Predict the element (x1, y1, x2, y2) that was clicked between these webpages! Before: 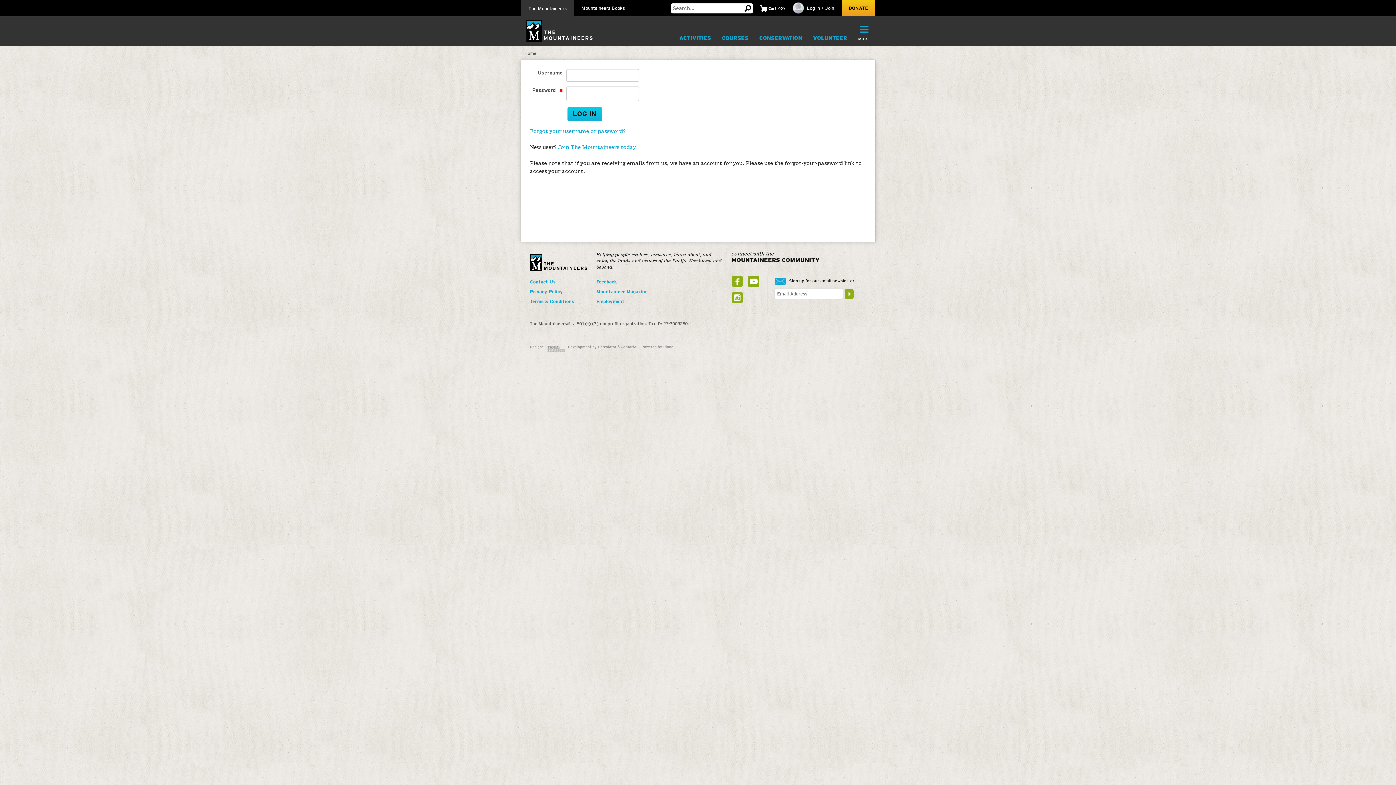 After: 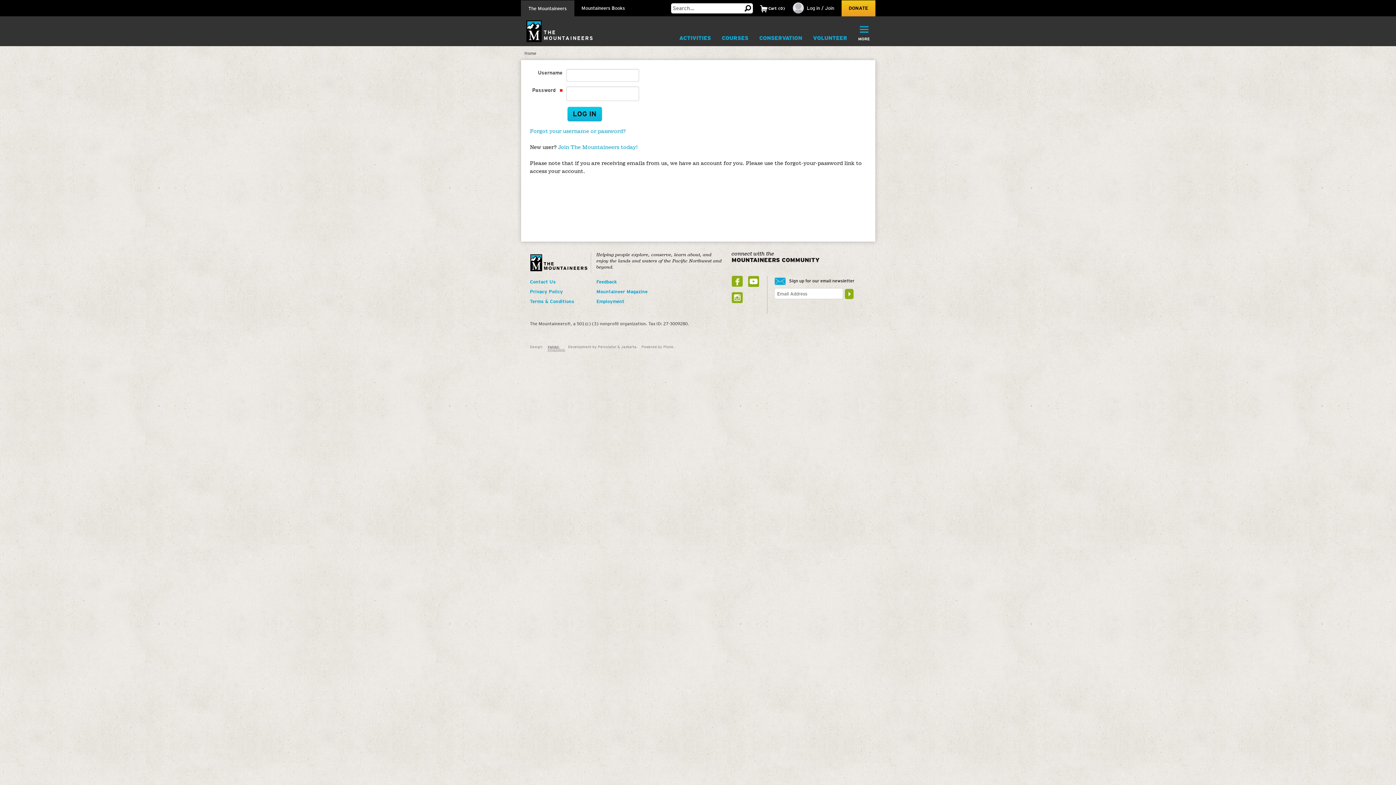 Action: bbox: (785, 0, 841, 16) label:  Log in / Join